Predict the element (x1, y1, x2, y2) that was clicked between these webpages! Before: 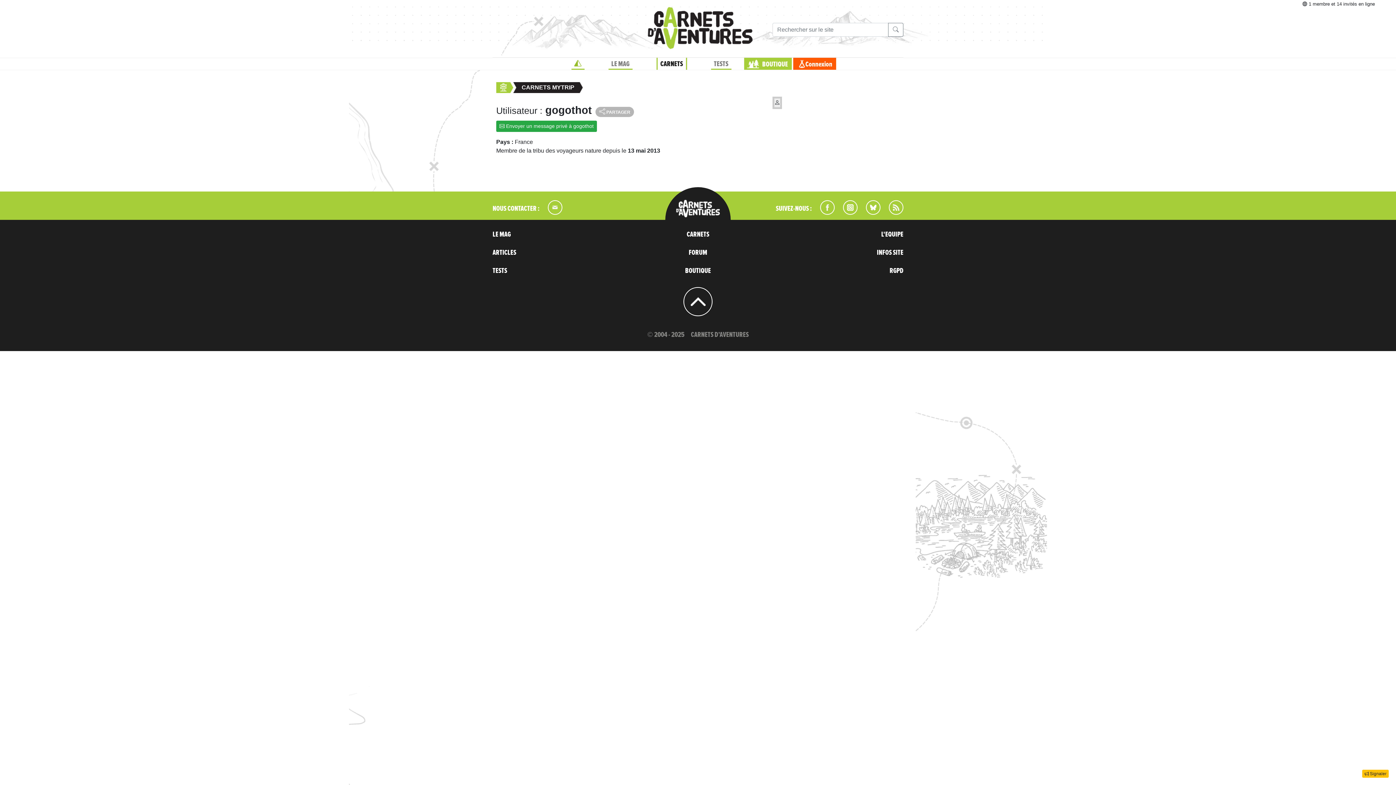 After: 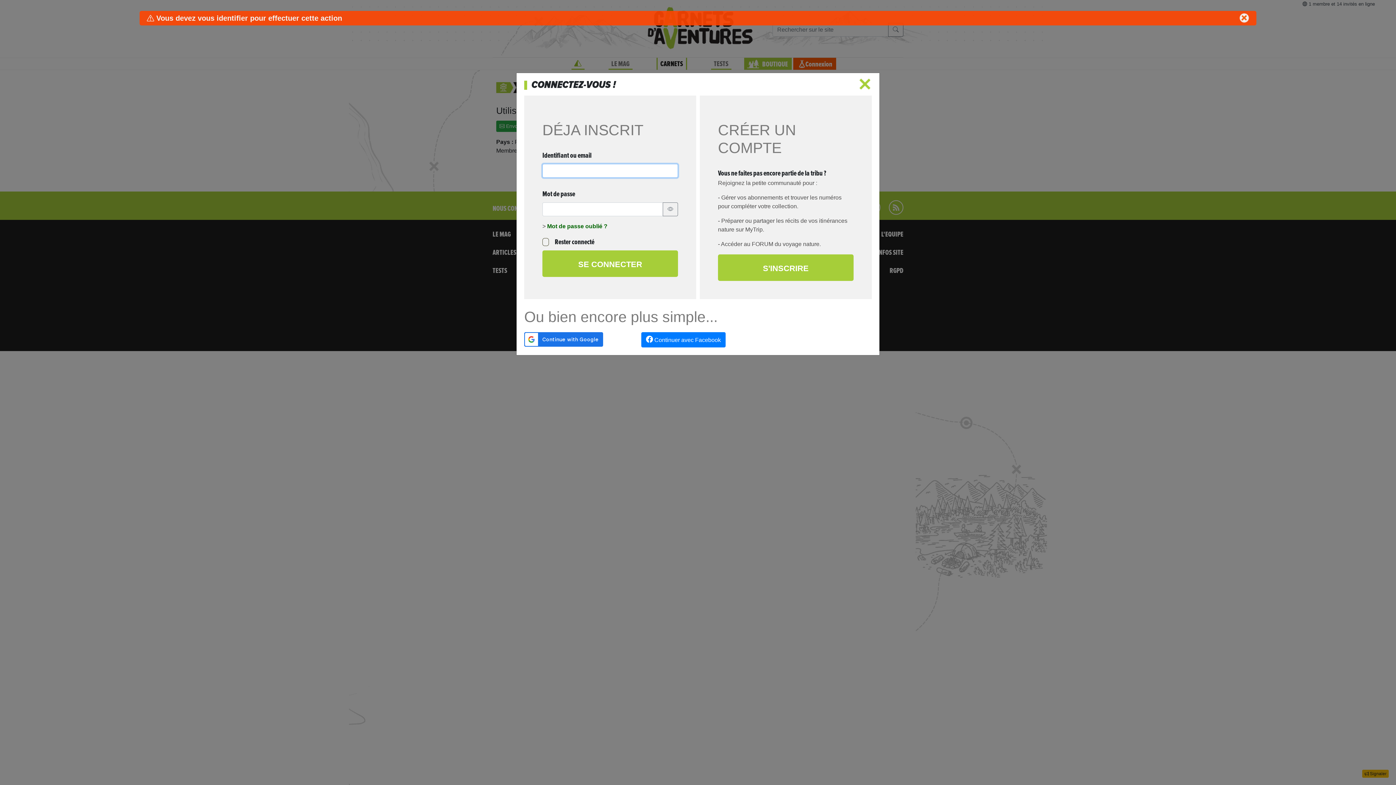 Action: label:  Envoyer un message privé à gogothot bbox: (496, 120, 597, 131)